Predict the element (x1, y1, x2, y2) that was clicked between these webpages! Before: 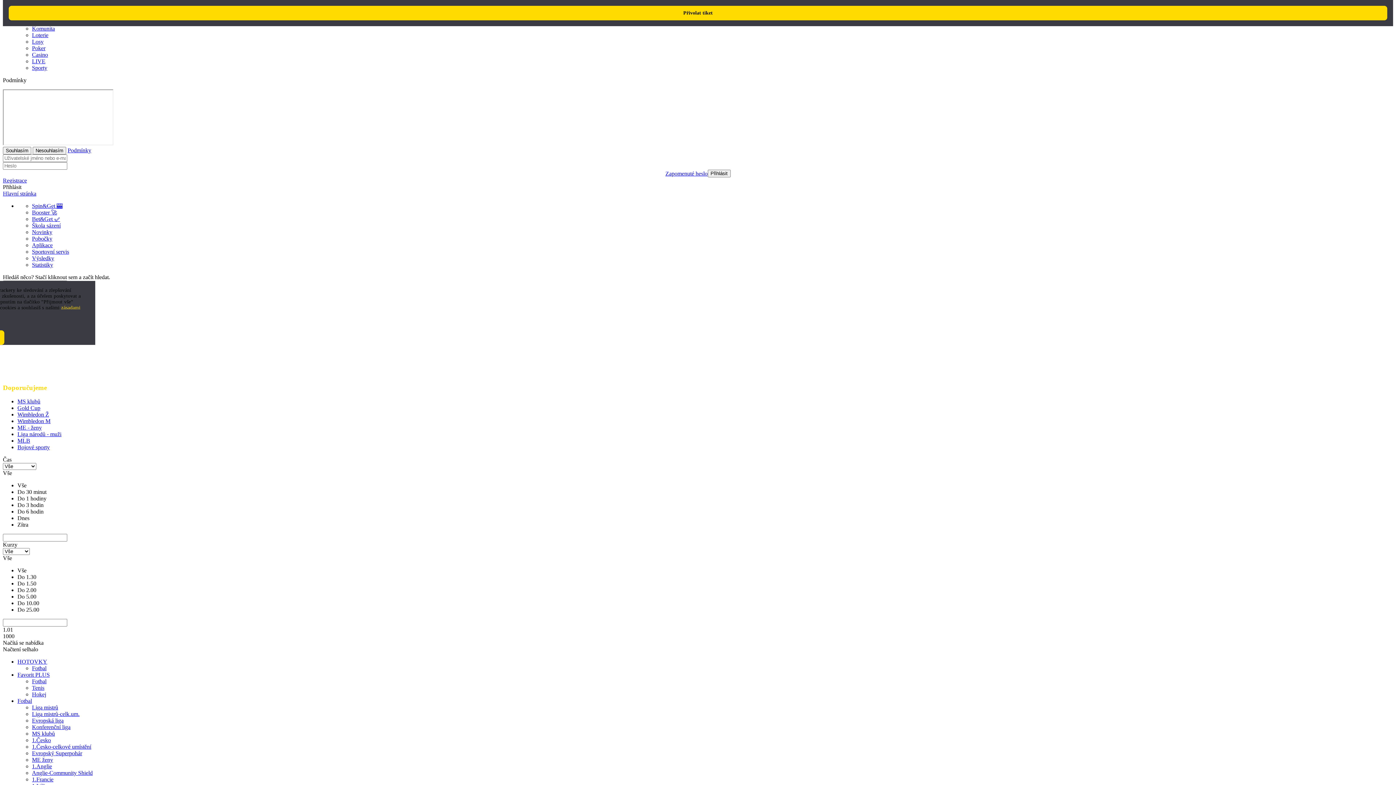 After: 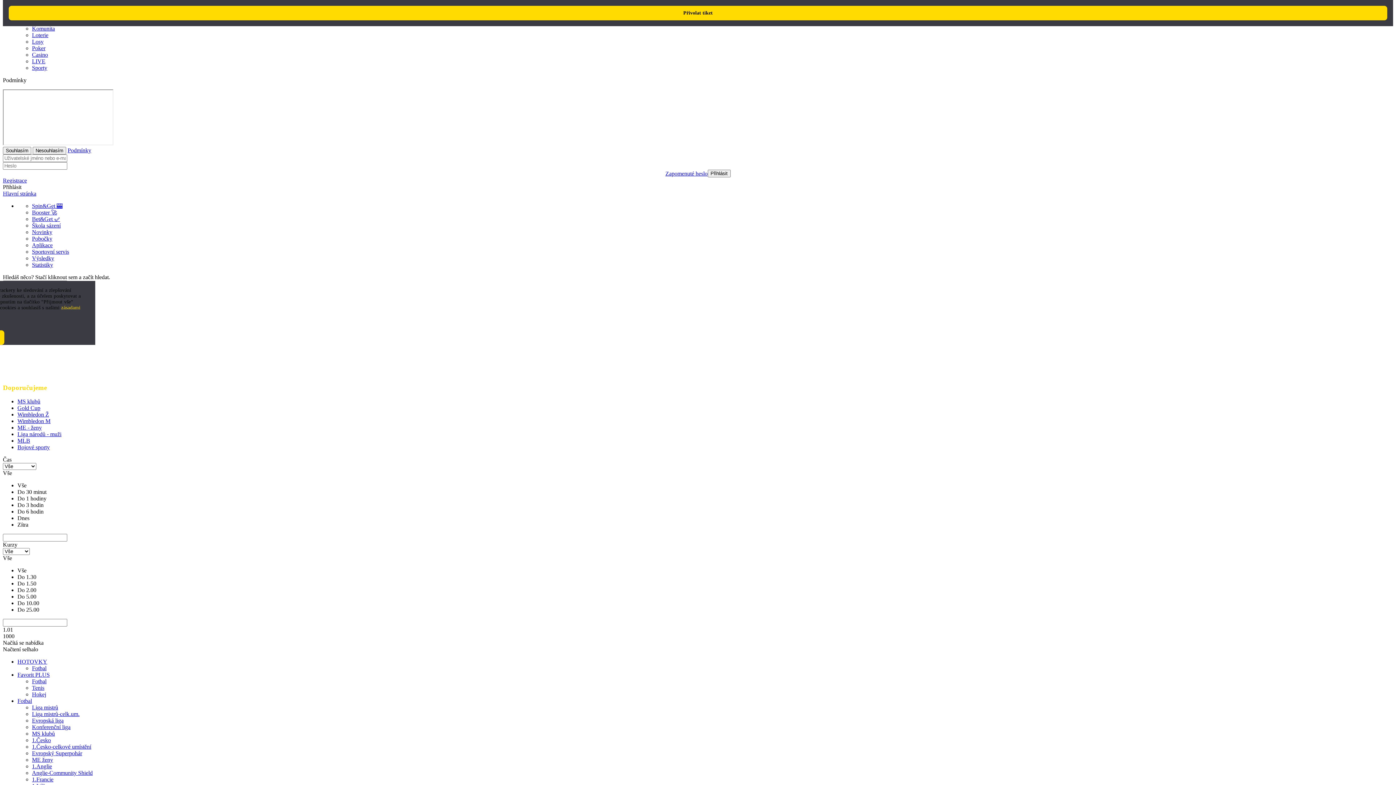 Action: bbox: (32, 255, 54, 261) label: Výsledky